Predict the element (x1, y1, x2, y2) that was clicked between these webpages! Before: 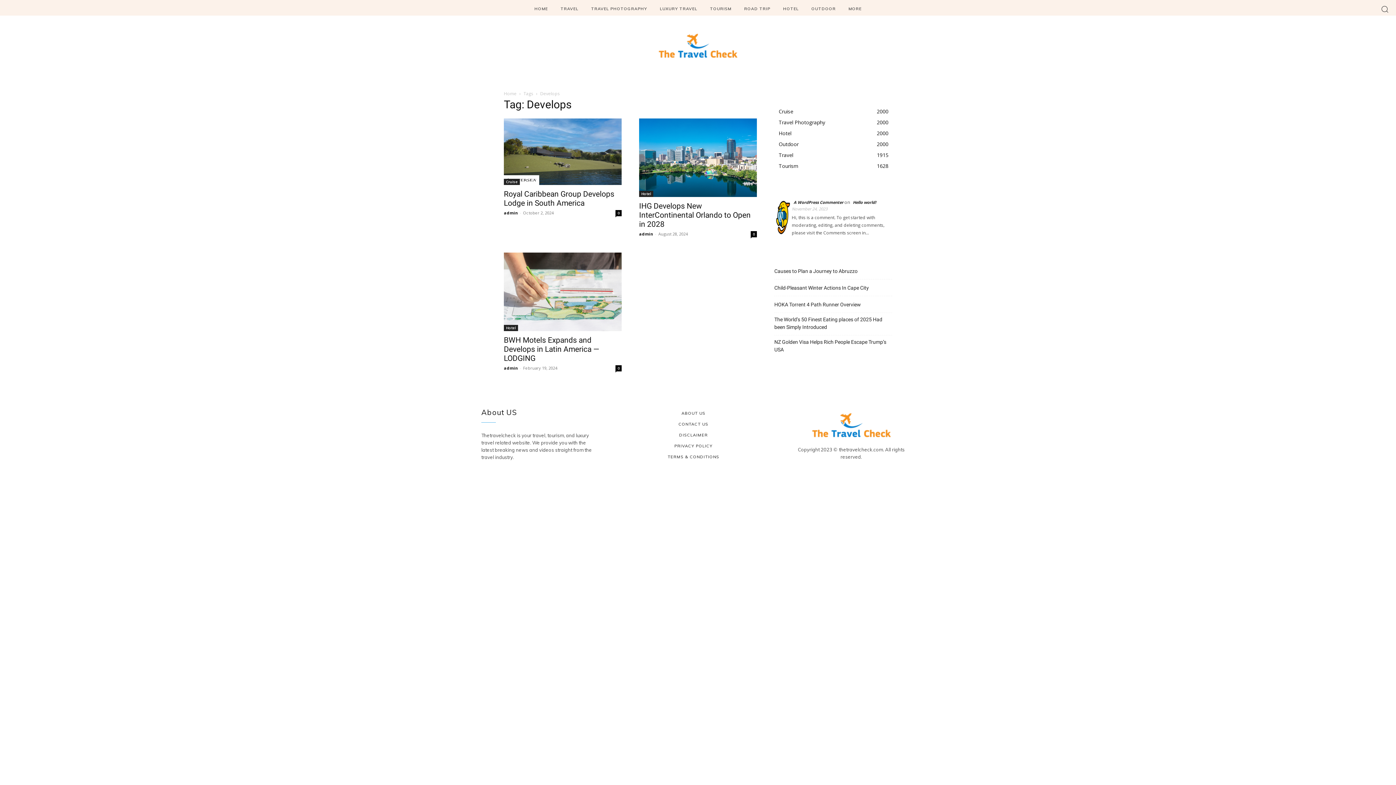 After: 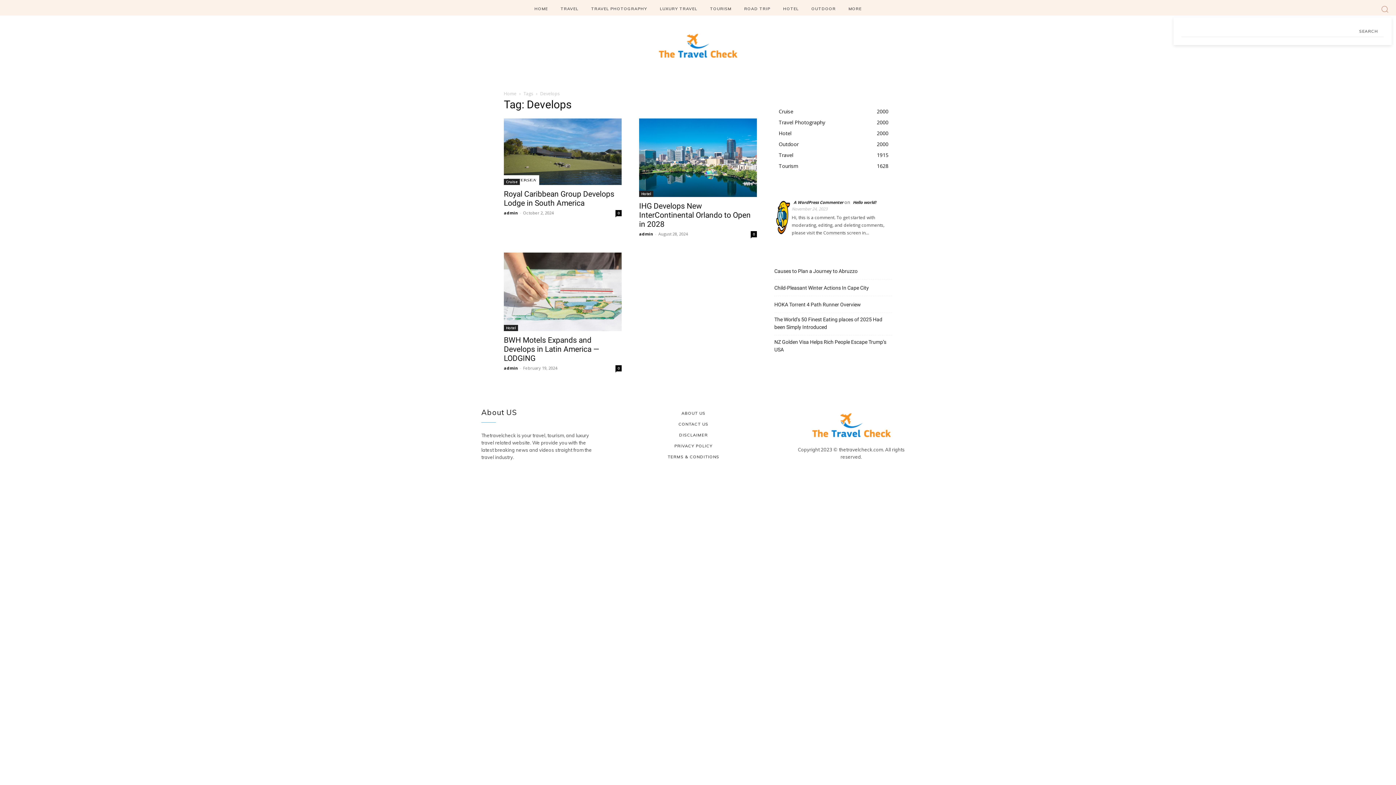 Action: bbox: (1378, 2, 1392, 15) label: Search